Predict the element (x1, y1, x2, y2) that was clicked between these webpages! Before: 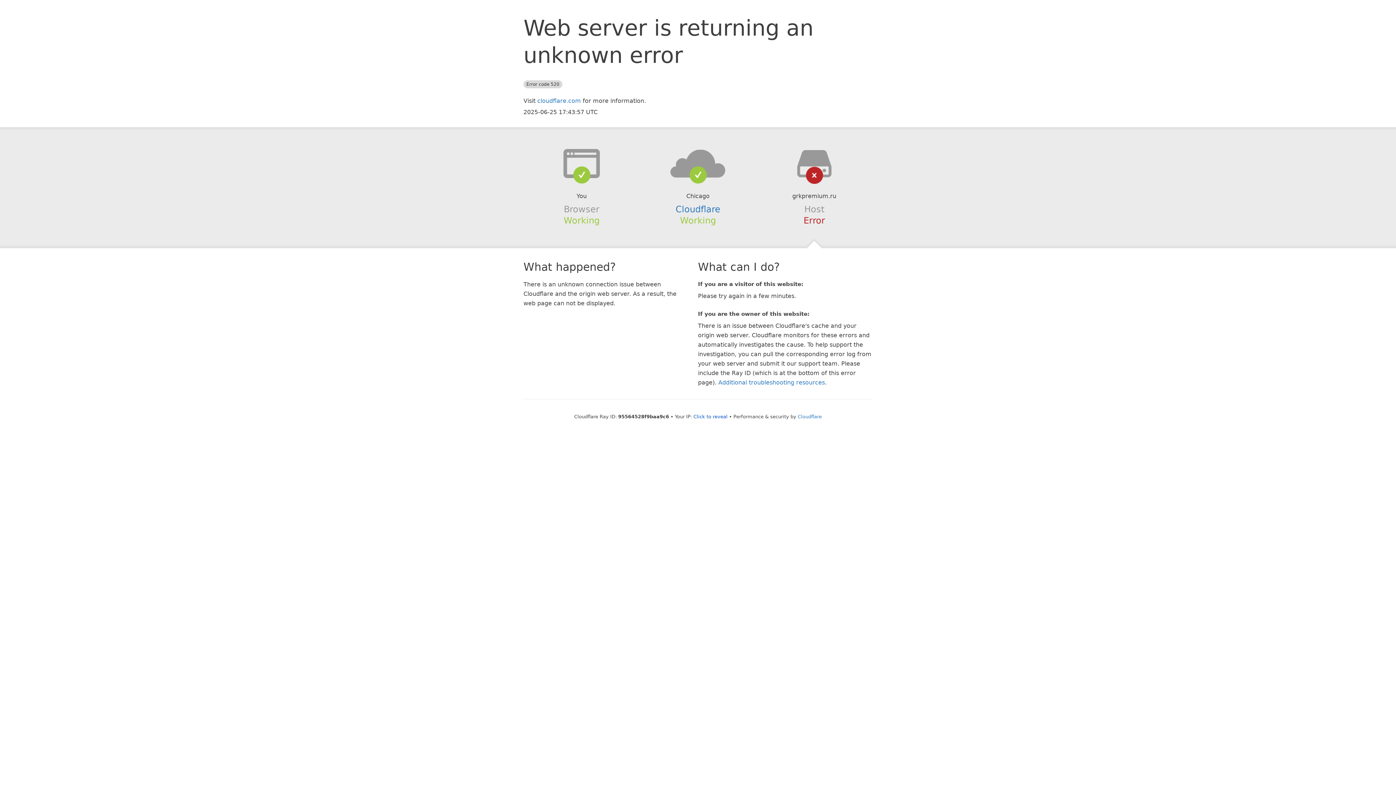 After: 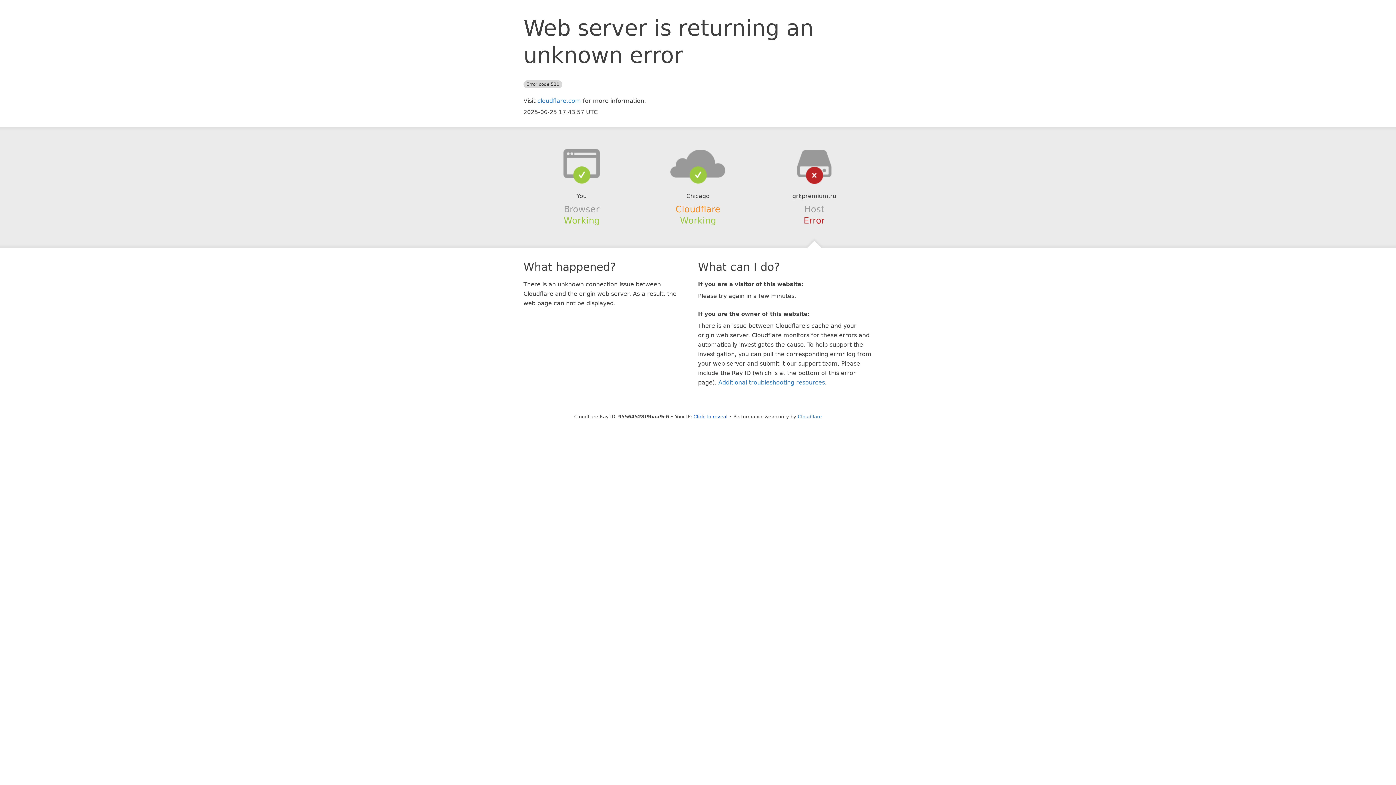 Action: bbox: (675, 204, 720, 214) label: Cloudflare